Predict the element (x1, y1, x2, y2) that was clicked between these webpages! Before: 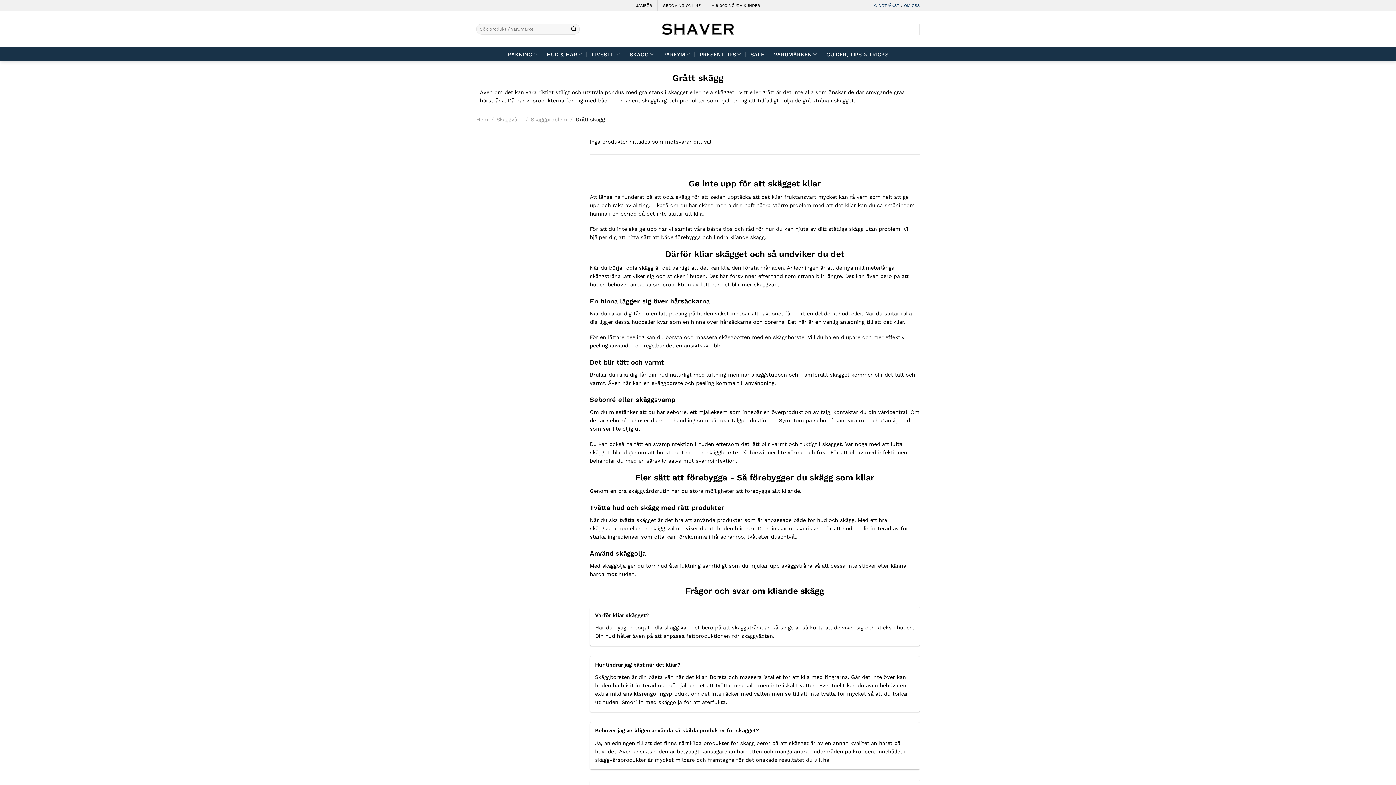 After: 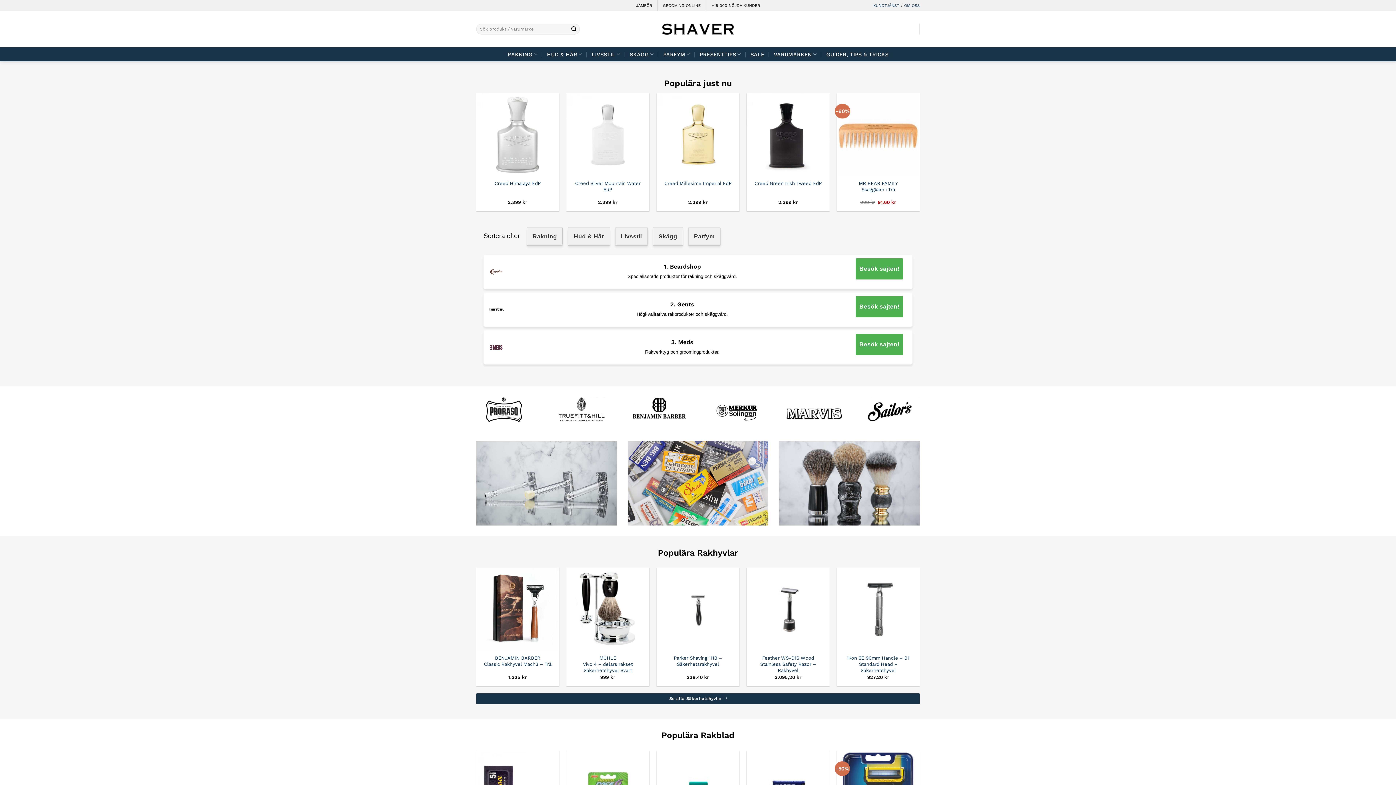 Action: bbox: (476, 116, 488, 122) label: Hem